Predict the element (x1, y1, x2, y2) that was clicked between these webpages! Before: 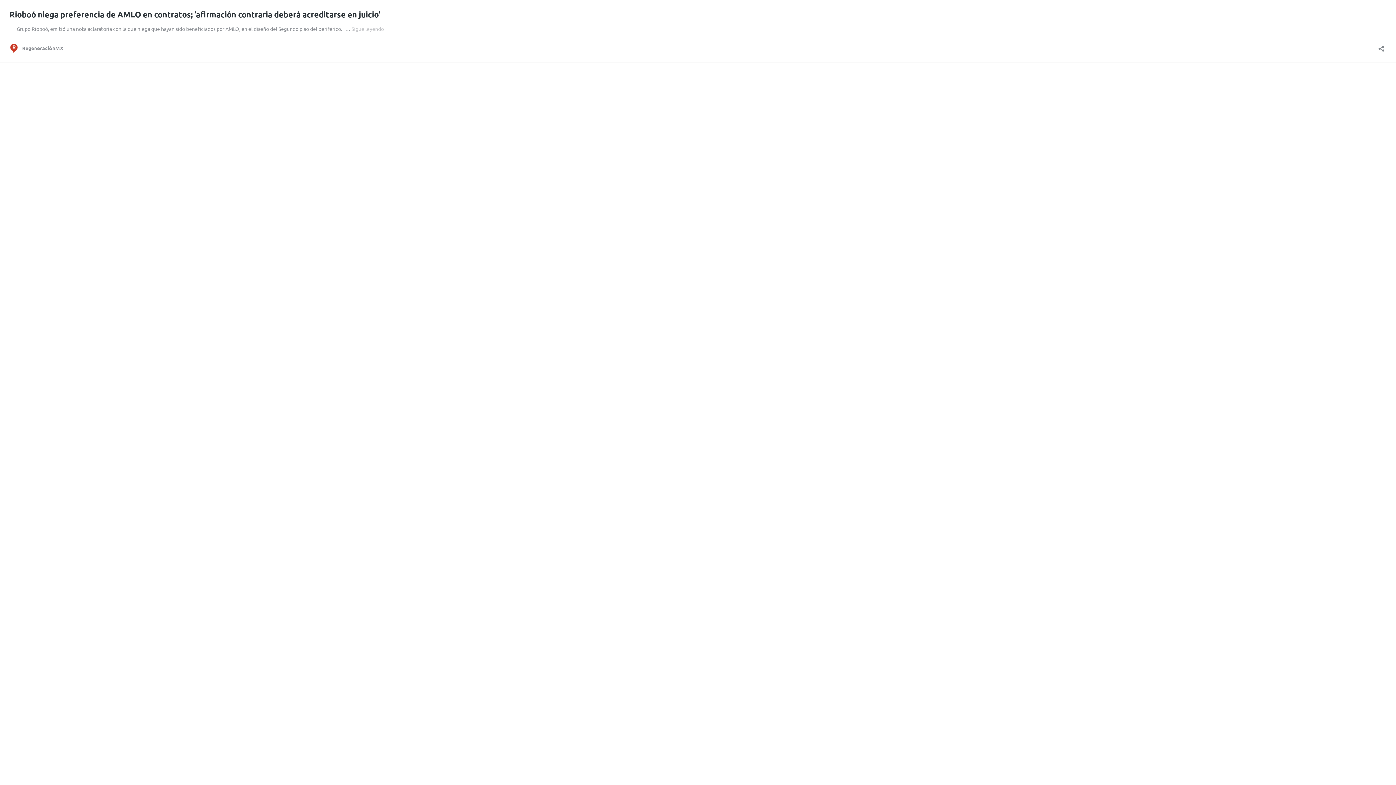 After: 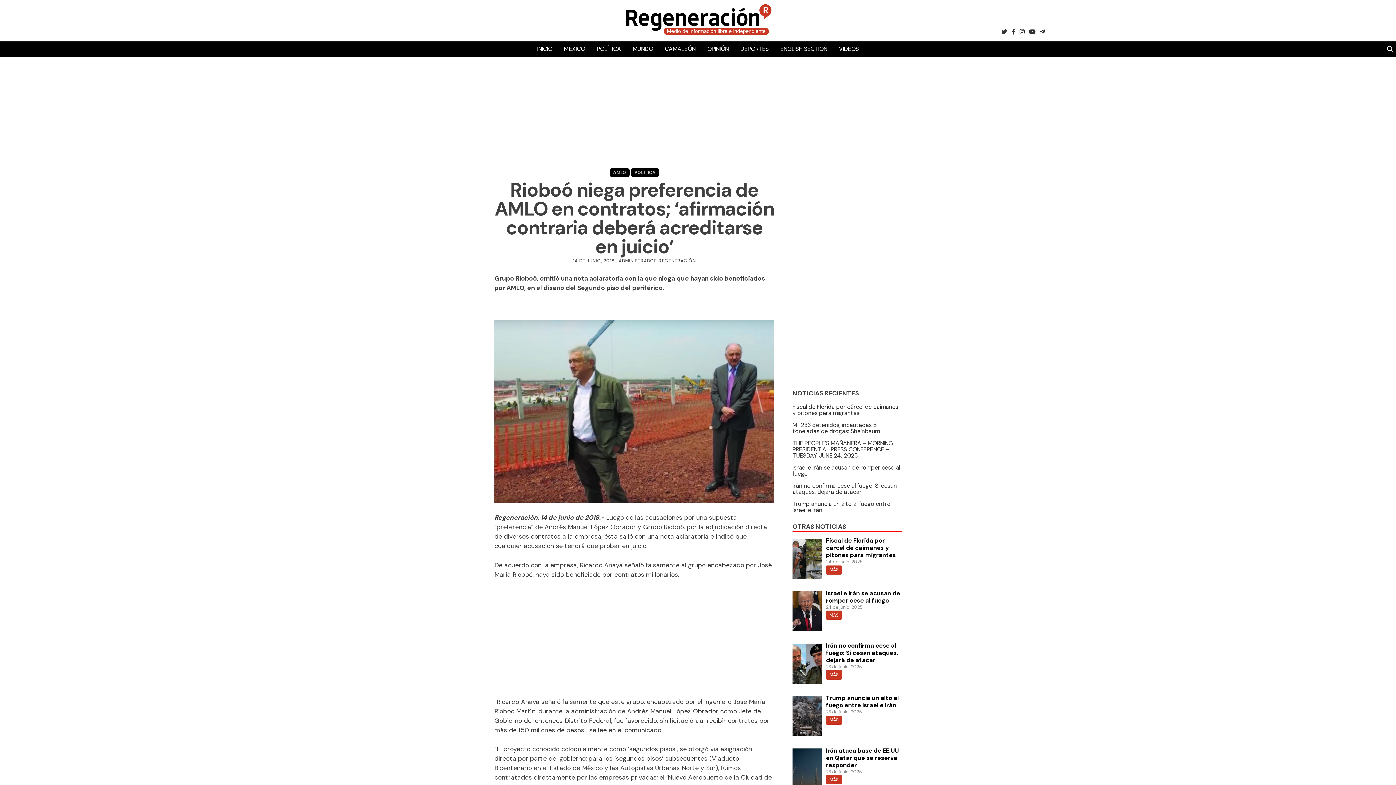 Action: bbox: (351, 25, 384, 32) label: Sigue leyendo
Rioboó niega preferencia de AMLO en contratos; ‘afirmación contraria deberá acreditarse en juicio’